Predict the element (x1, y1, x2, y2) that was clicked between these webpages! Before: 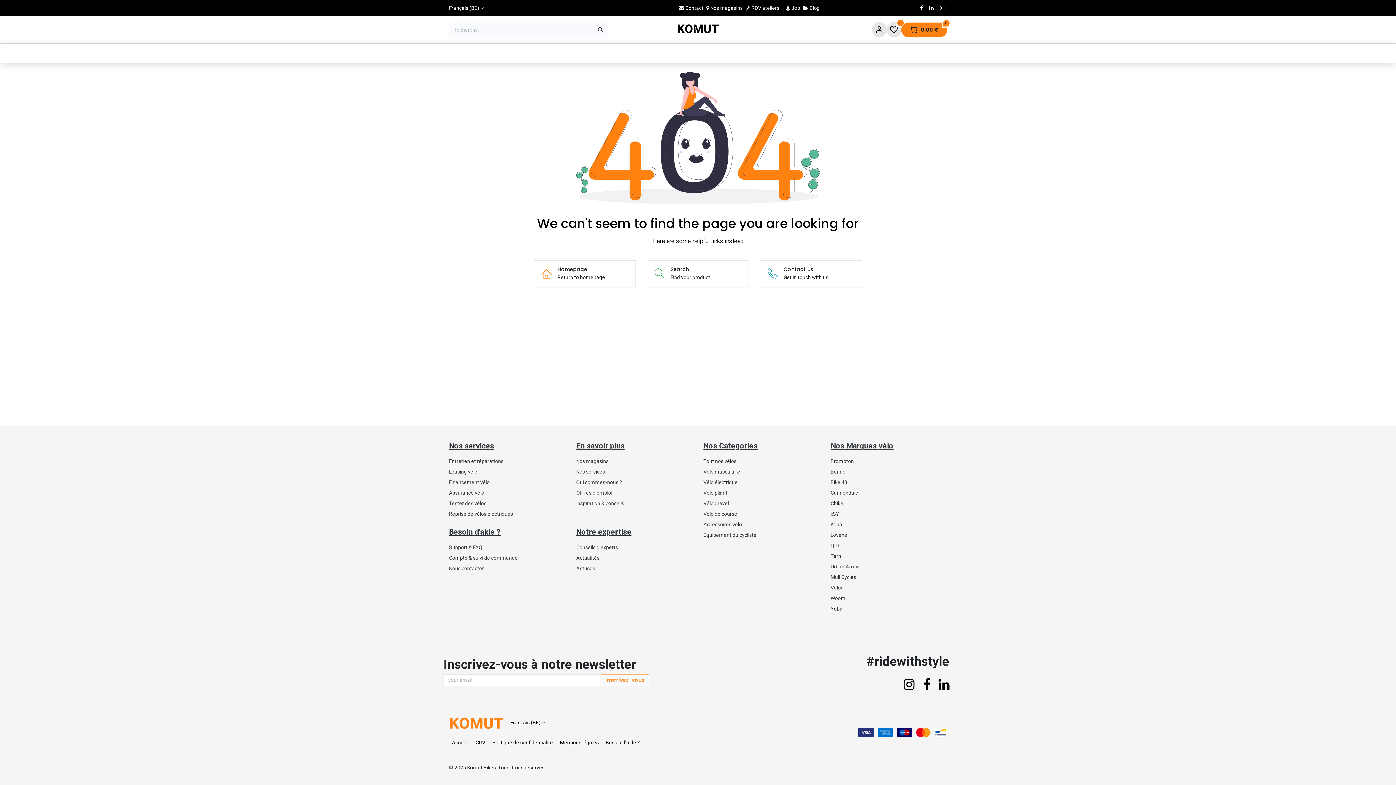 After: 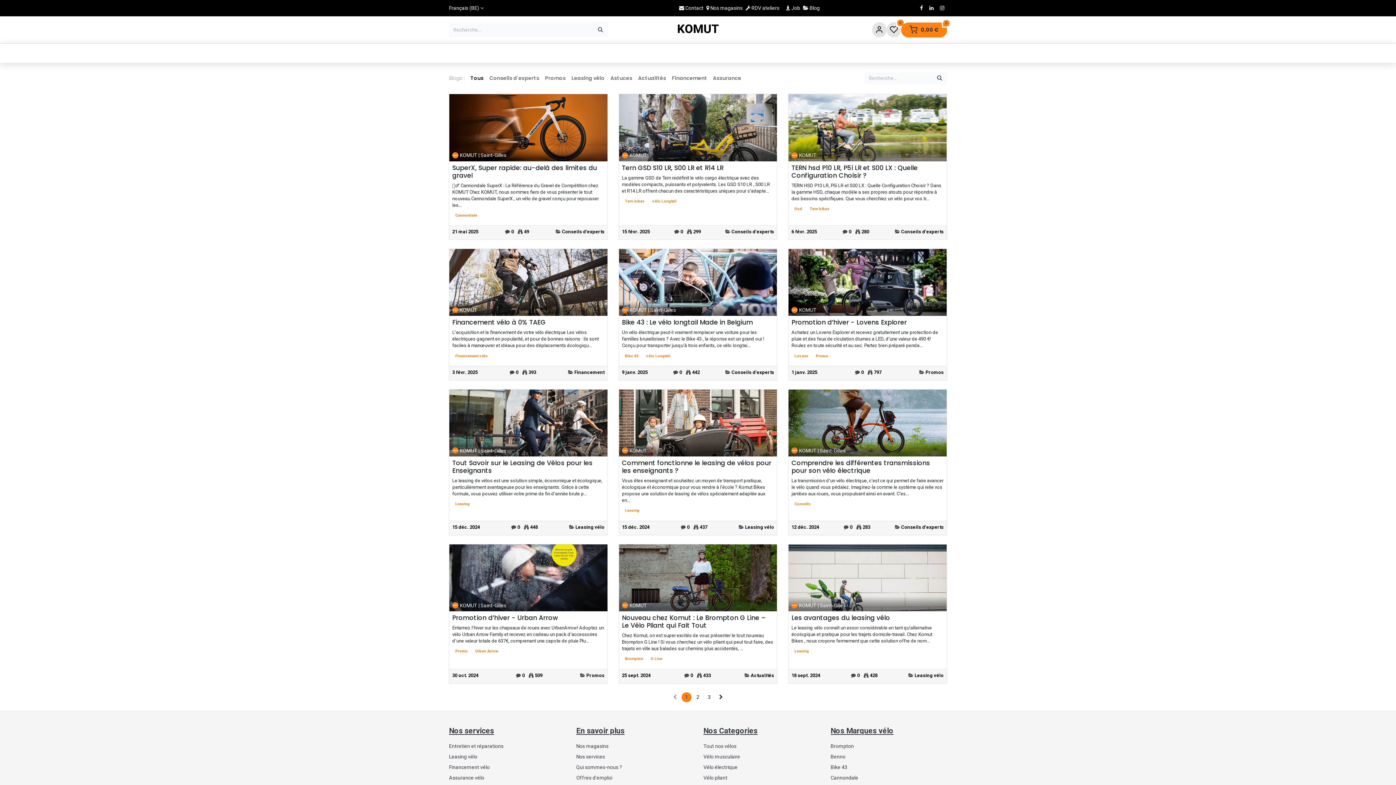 Action: label:  Blog bbox: (803, 4, 820, 10)